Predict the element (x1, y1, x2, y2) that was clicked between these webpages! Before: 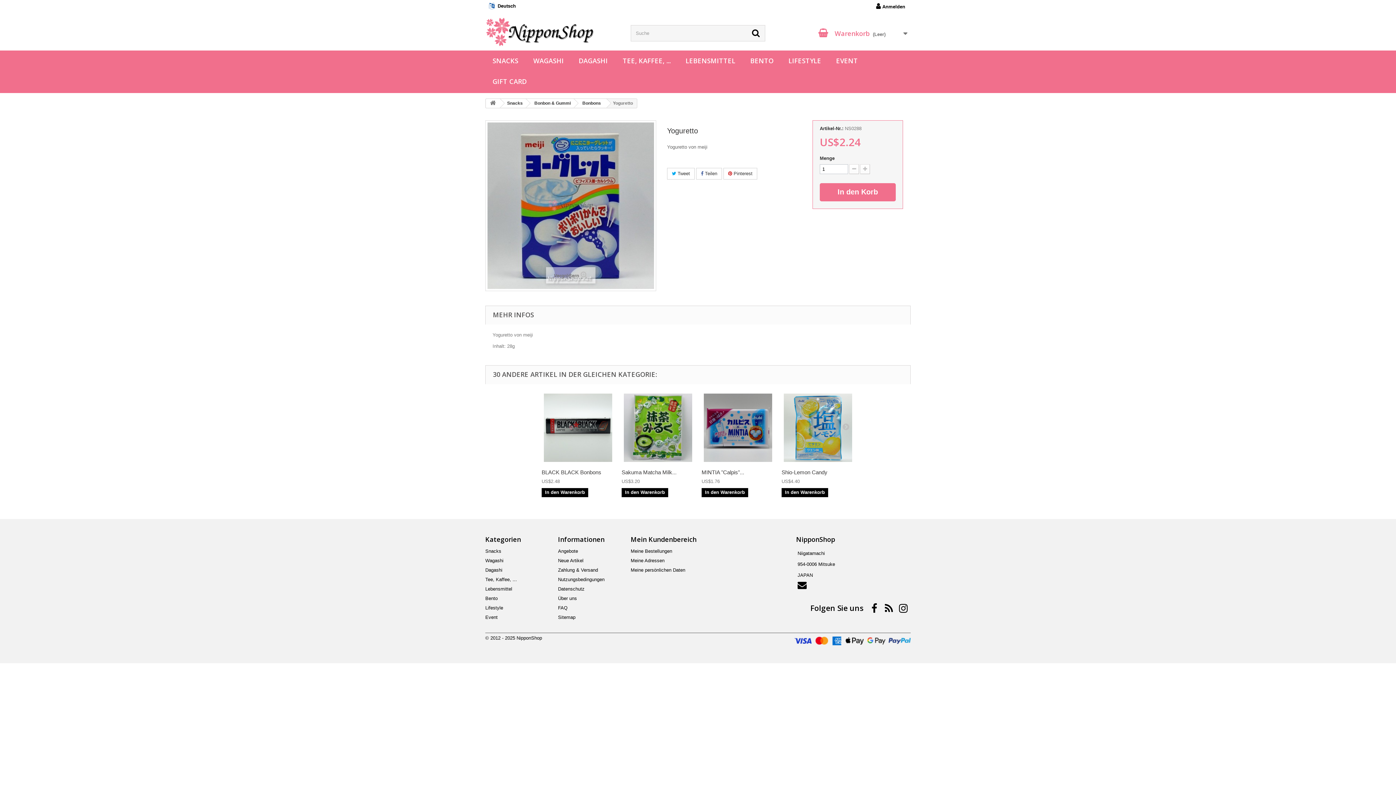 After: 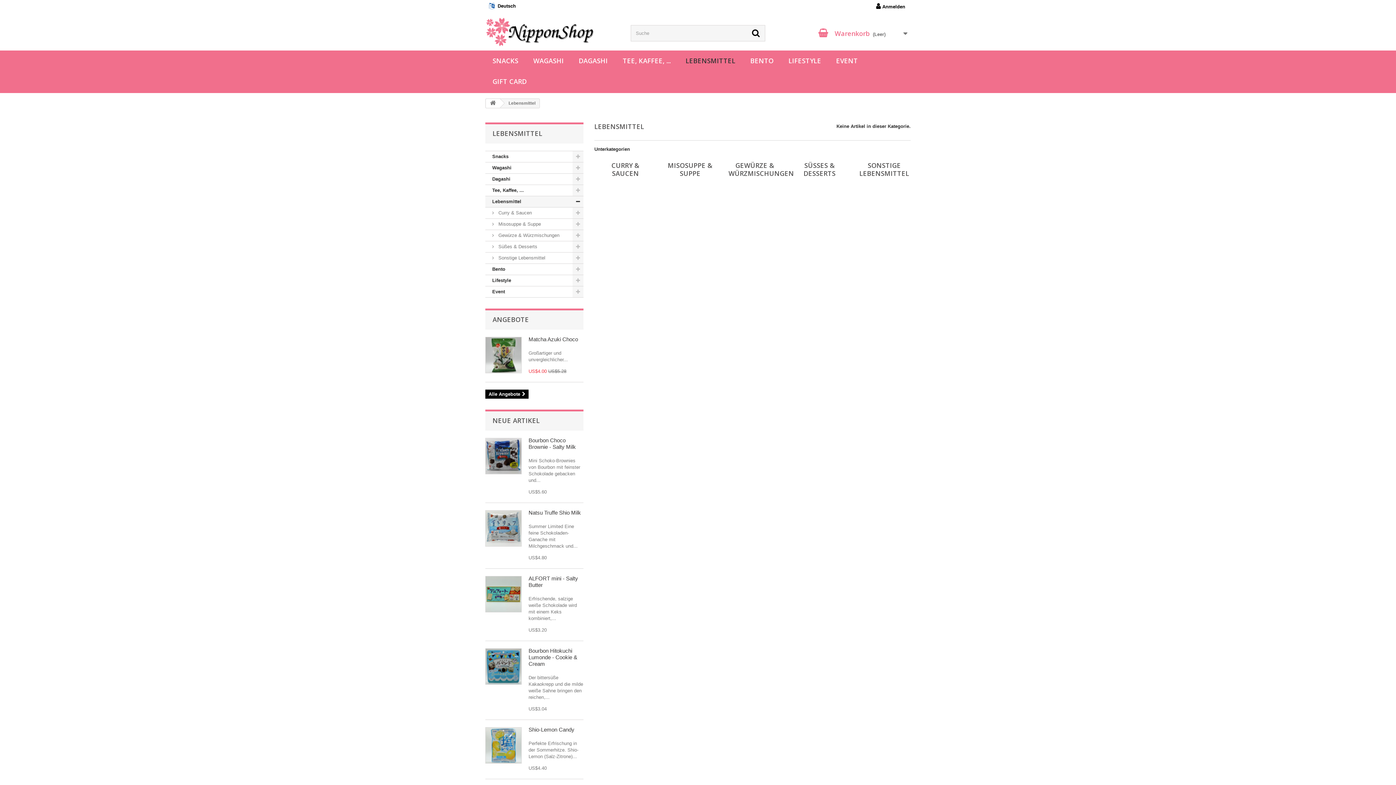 Action: label: LEBENSMITTEL bbox: (678, 50, 742, 72)